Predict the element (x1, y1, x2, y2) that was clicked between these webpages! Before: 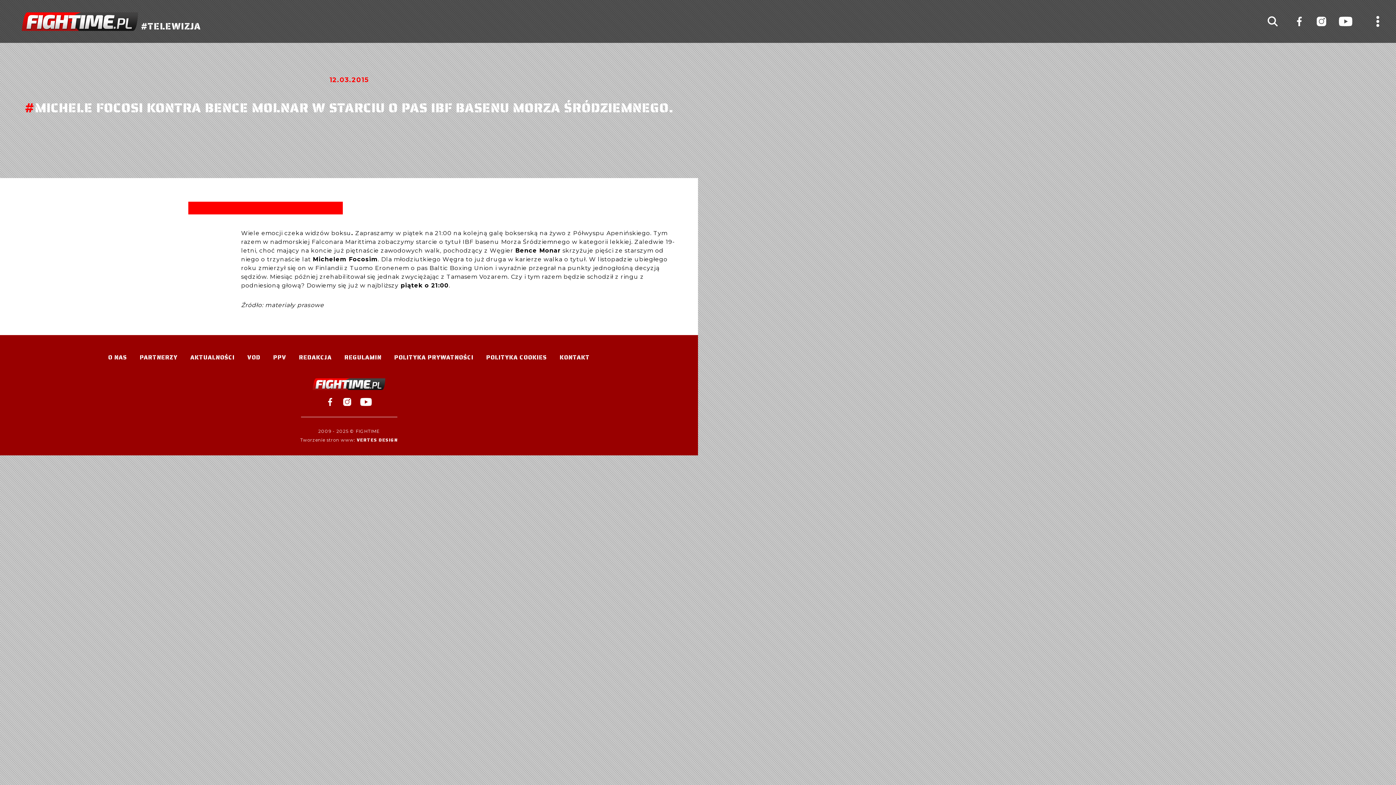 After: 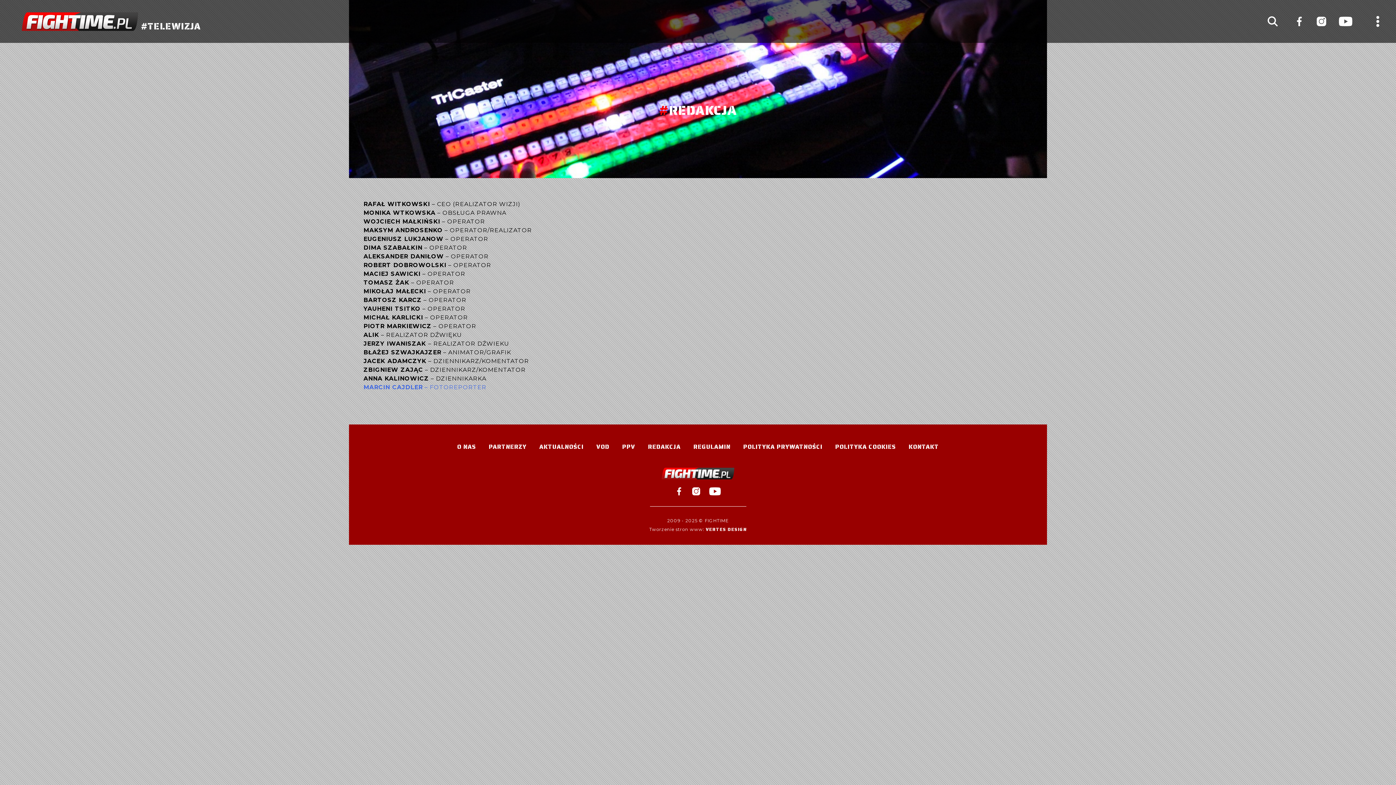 Action: label: REDAKCJA bbox: (299, 353, 331, 362)